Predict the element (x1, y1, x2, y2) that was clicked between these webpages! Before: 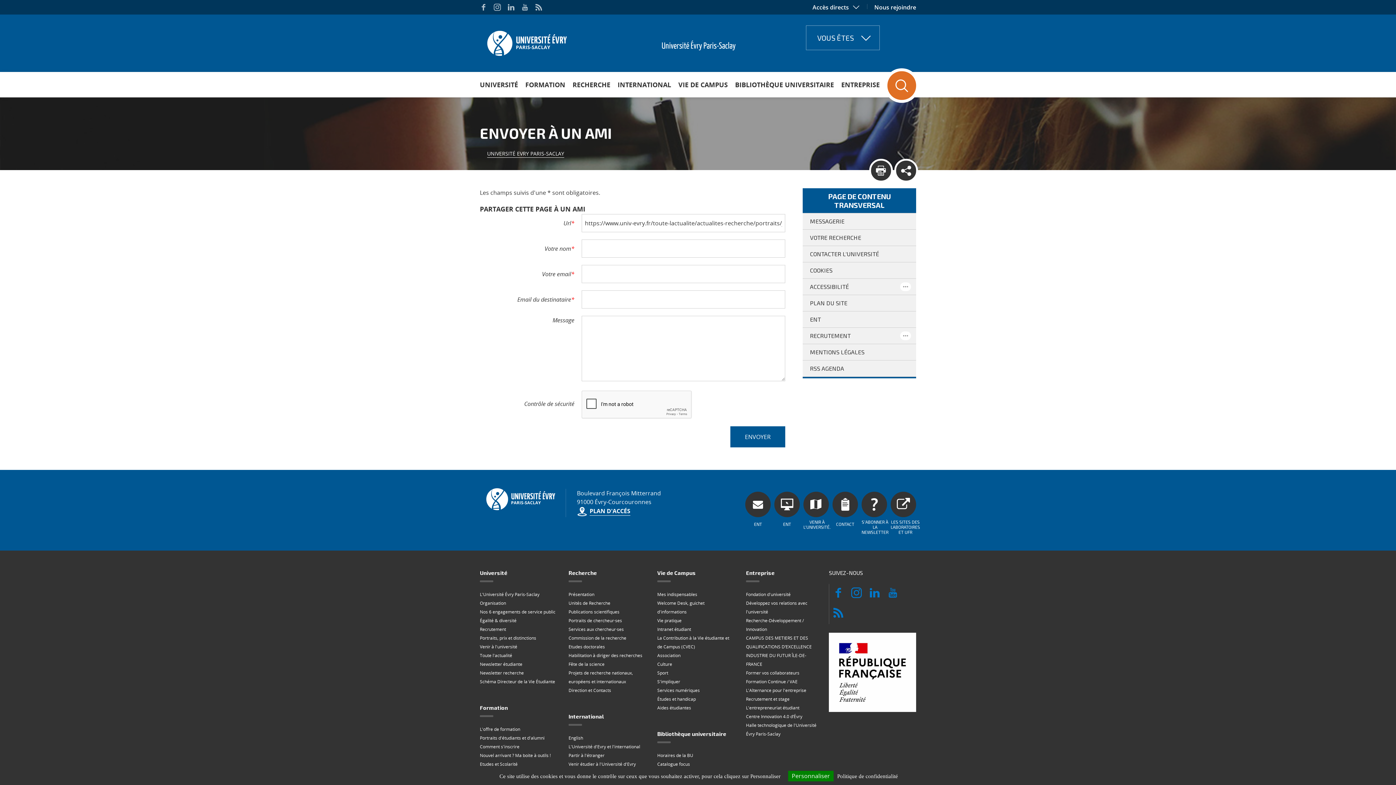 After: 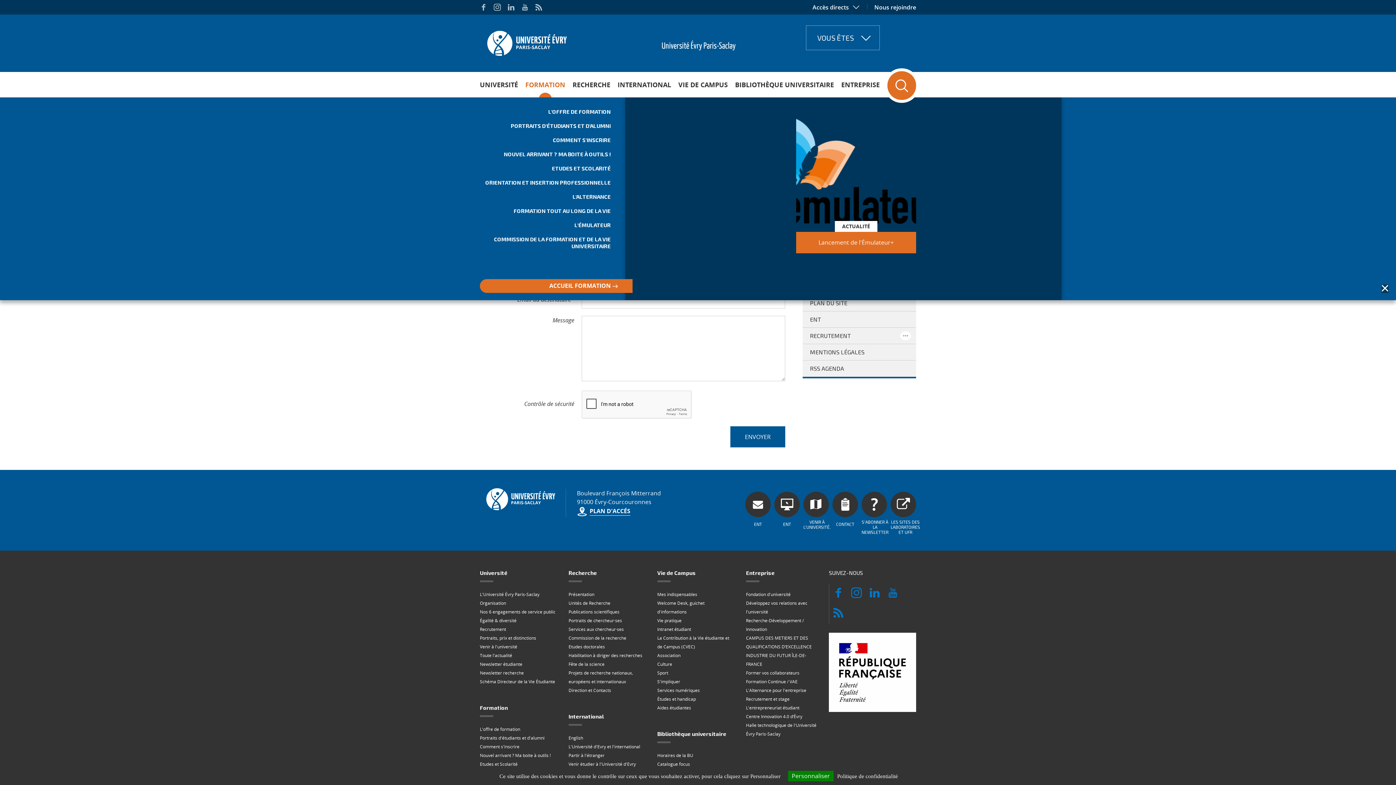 Action: label: FORMATION bbox: (521, 72, 569, 97)